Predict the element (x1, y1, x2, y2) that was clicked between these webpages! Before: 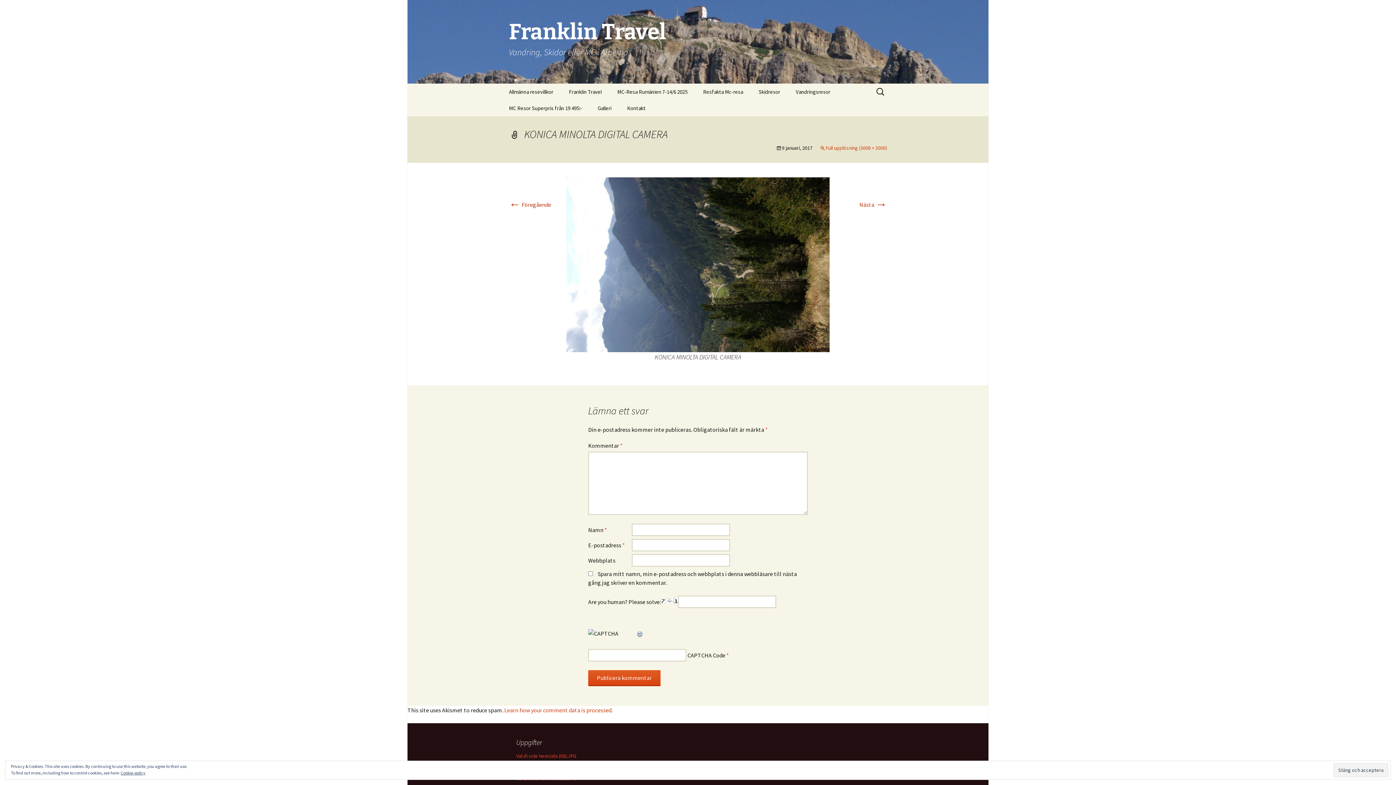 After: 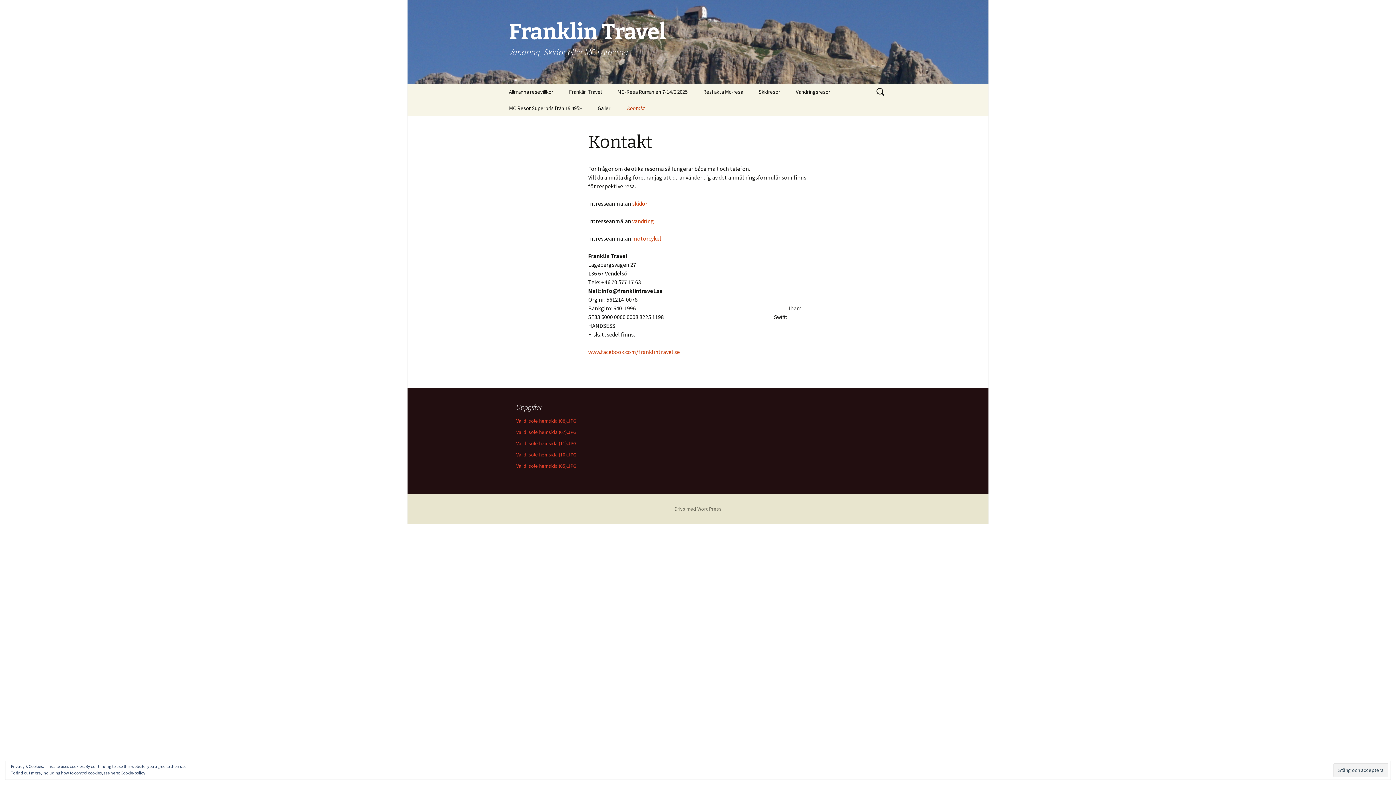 Action: label: Kontakt bbox: (620, 100, 653, 116)